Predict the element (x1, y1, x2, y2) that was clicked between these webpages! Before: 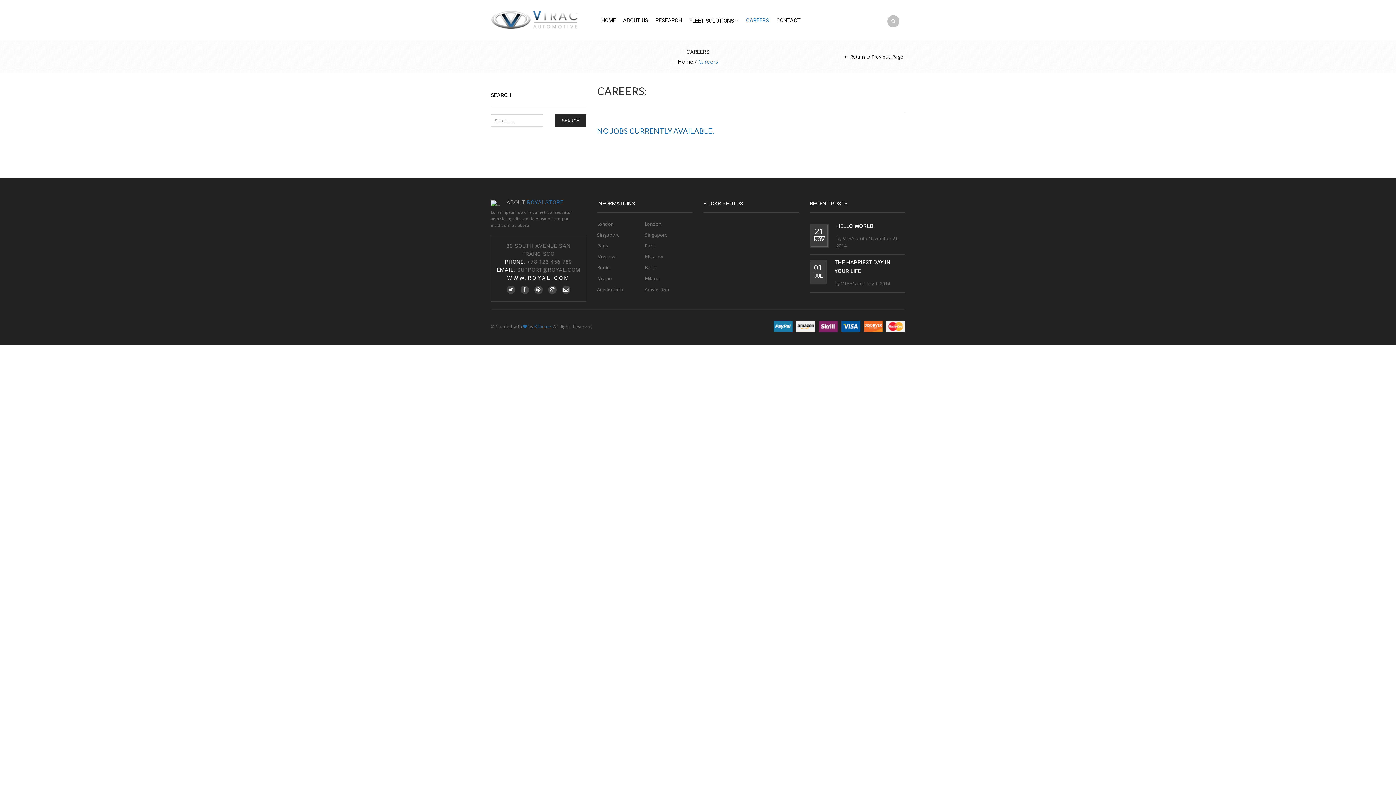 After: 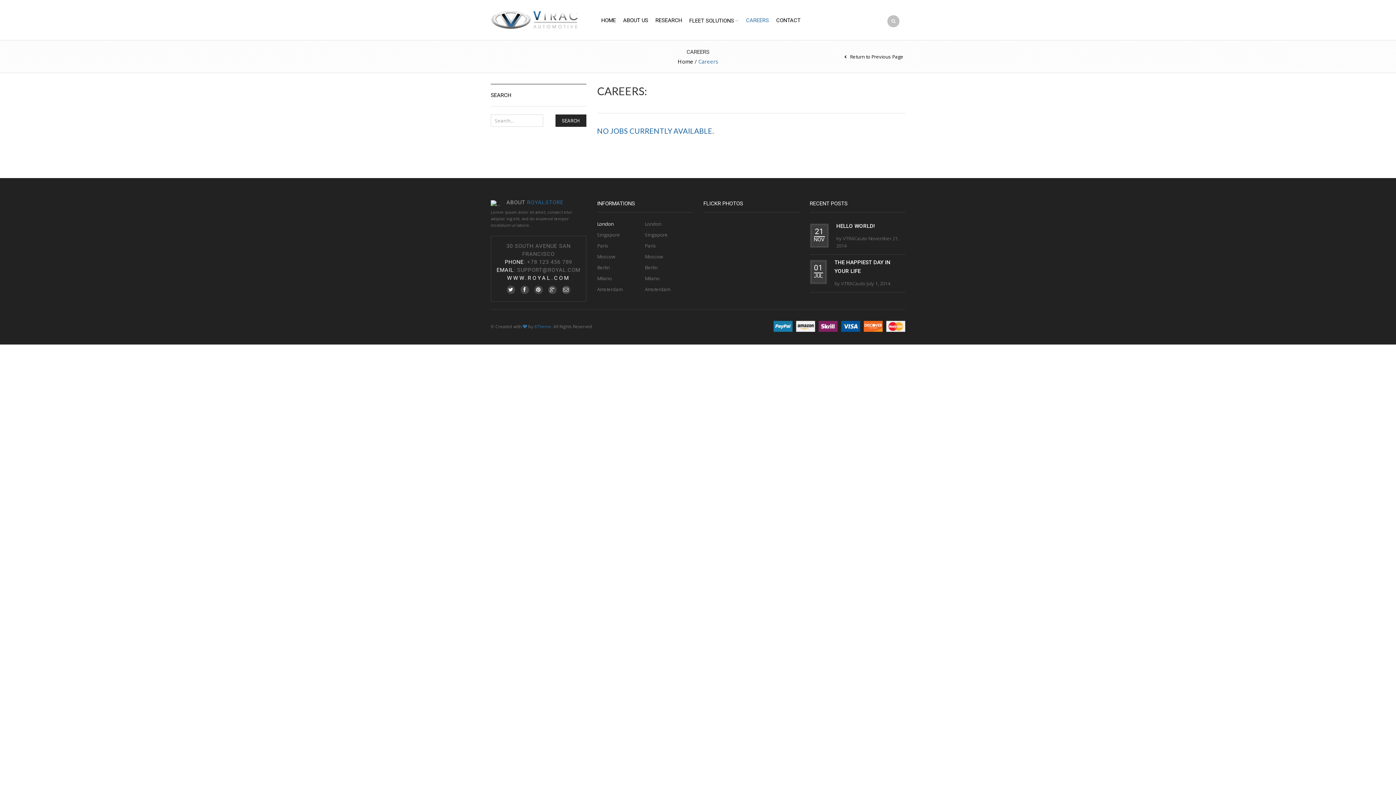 Action: bbox: (597, 220, 614, 227) label: London